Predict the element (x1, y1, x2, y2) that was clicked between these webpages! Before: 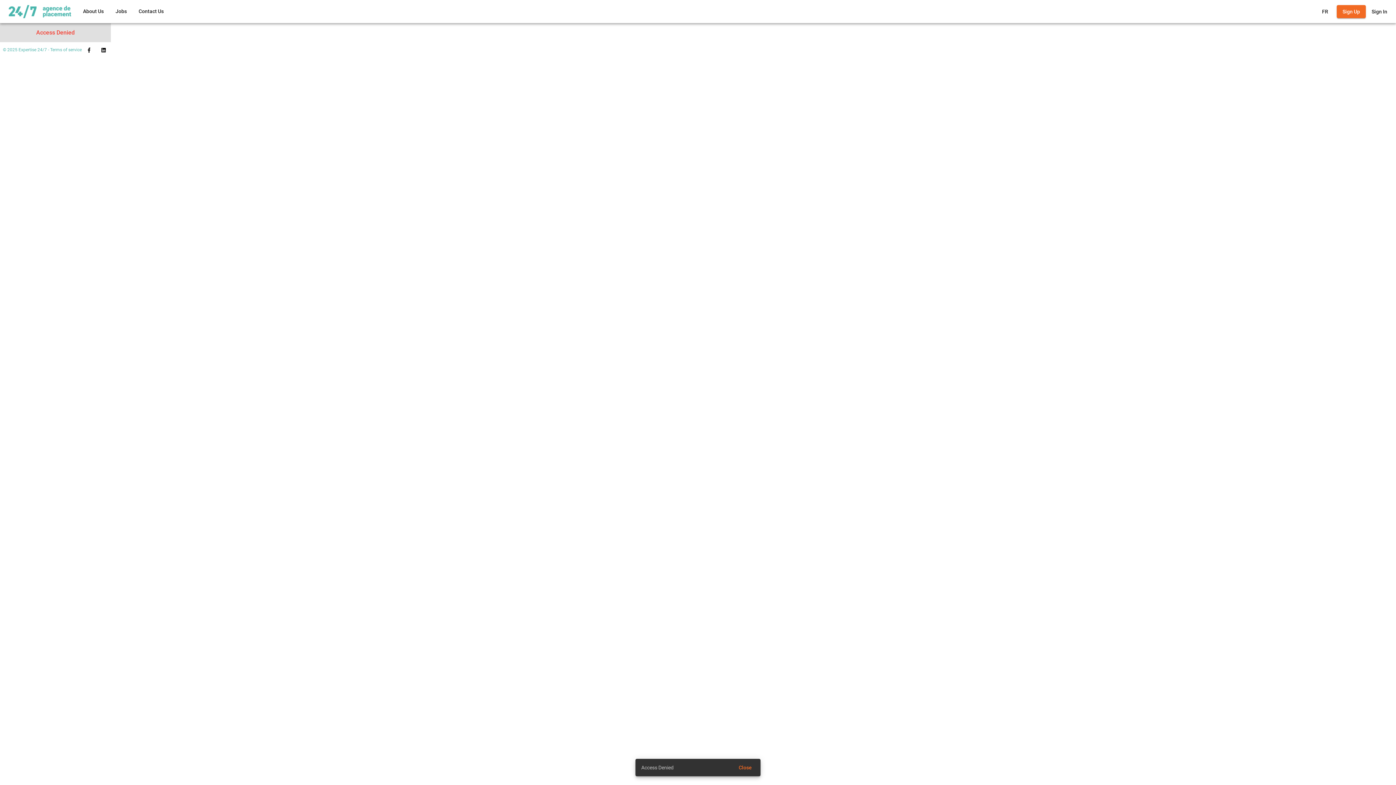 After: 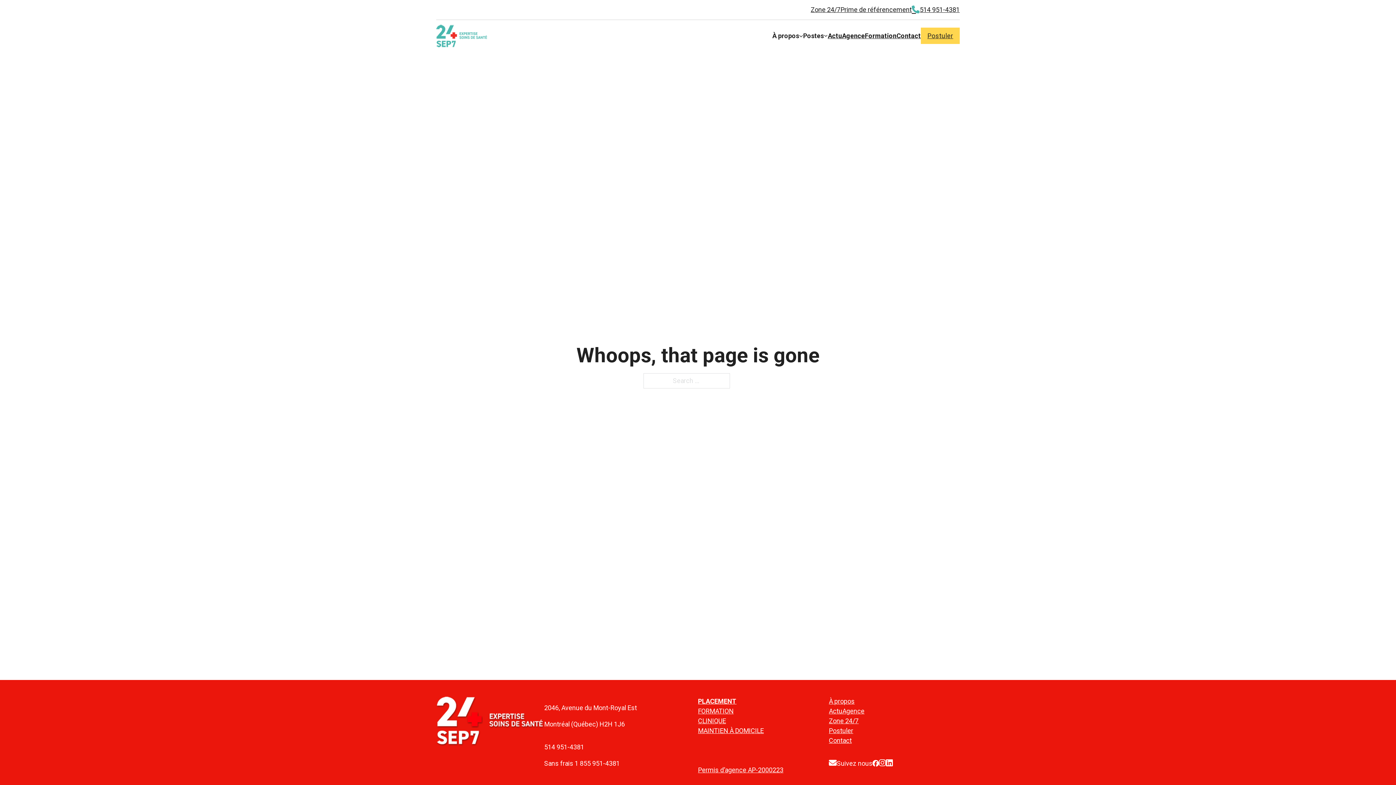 Action: label: About Us bbox: (77, 4, 109, 17)